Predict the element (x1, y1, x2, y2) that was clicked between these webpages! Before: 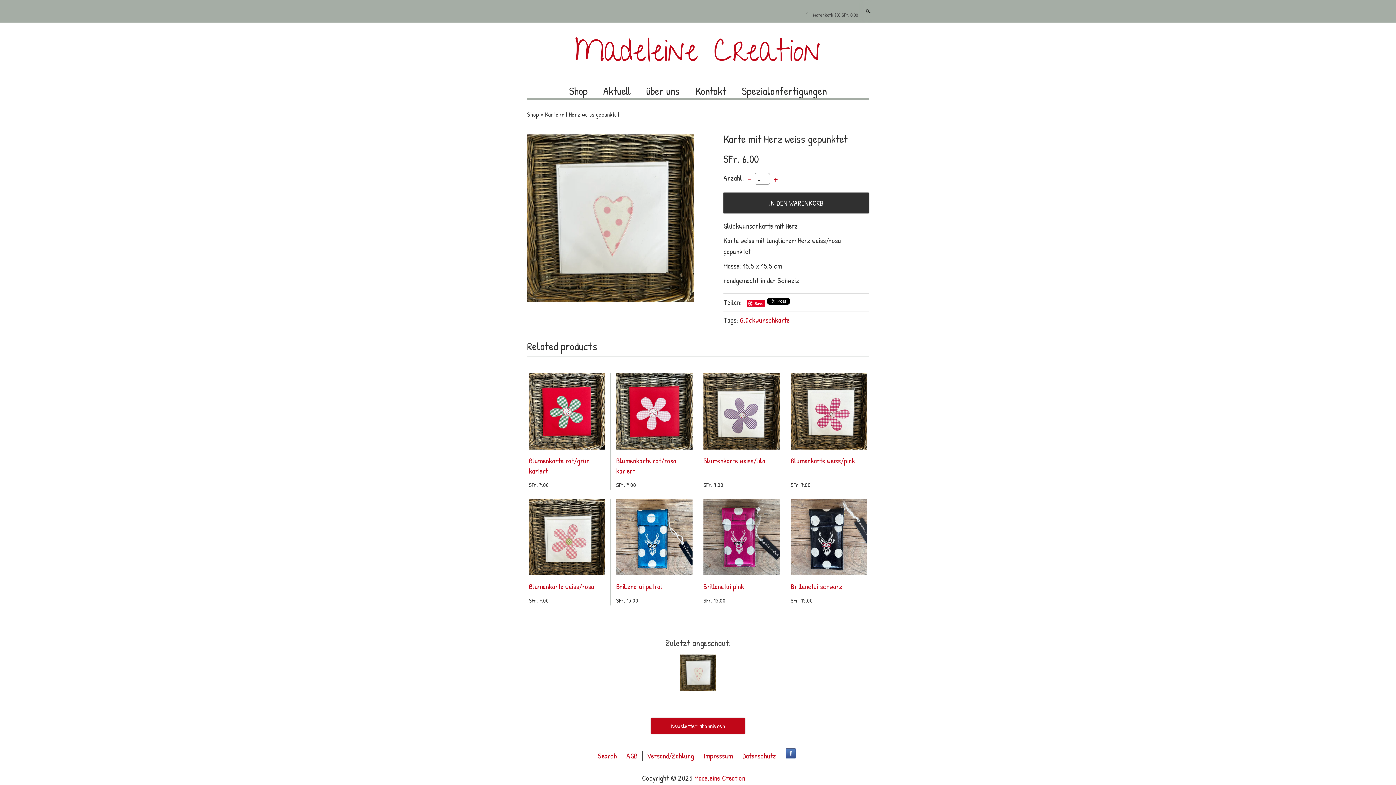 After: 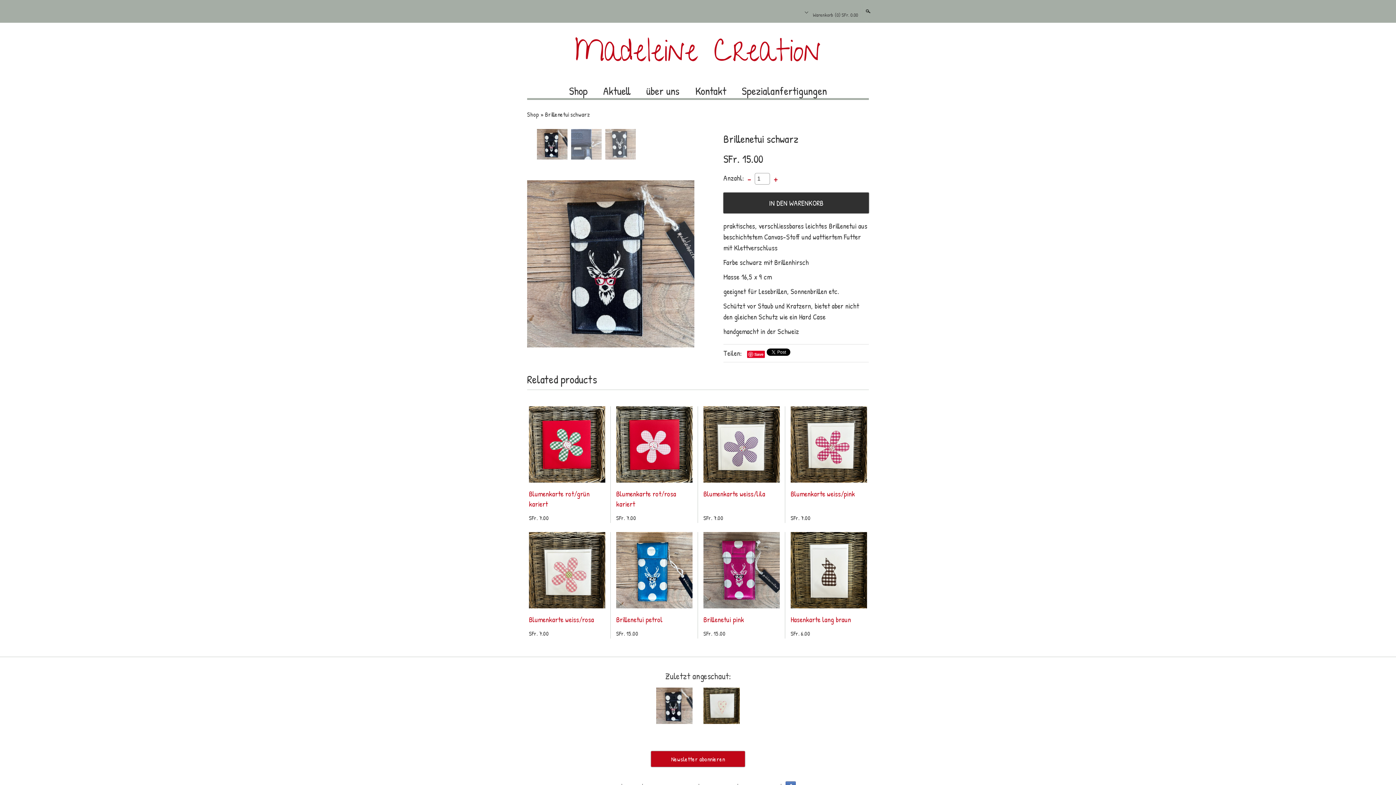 Action: label: Brillenetui schwarz bbox: (790, 581, 842, 592)